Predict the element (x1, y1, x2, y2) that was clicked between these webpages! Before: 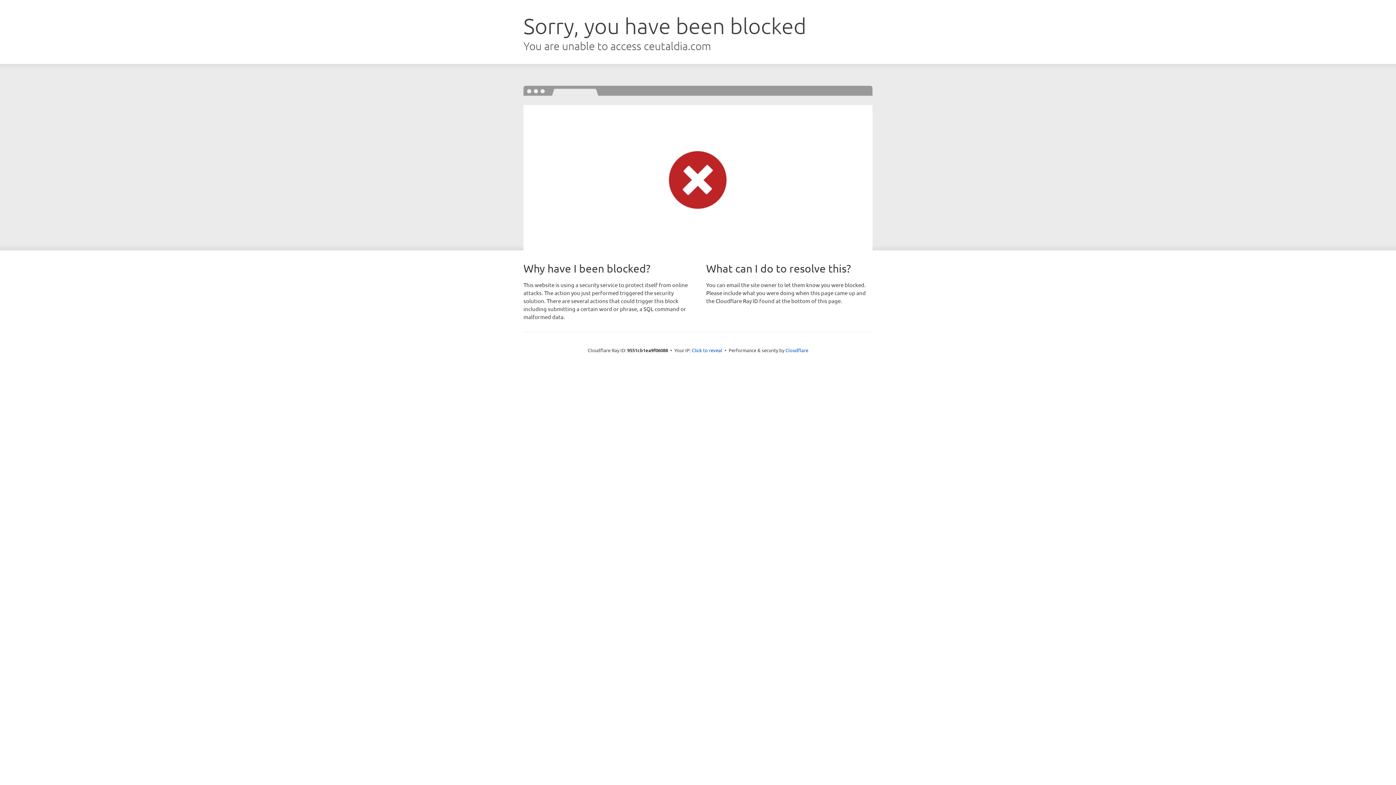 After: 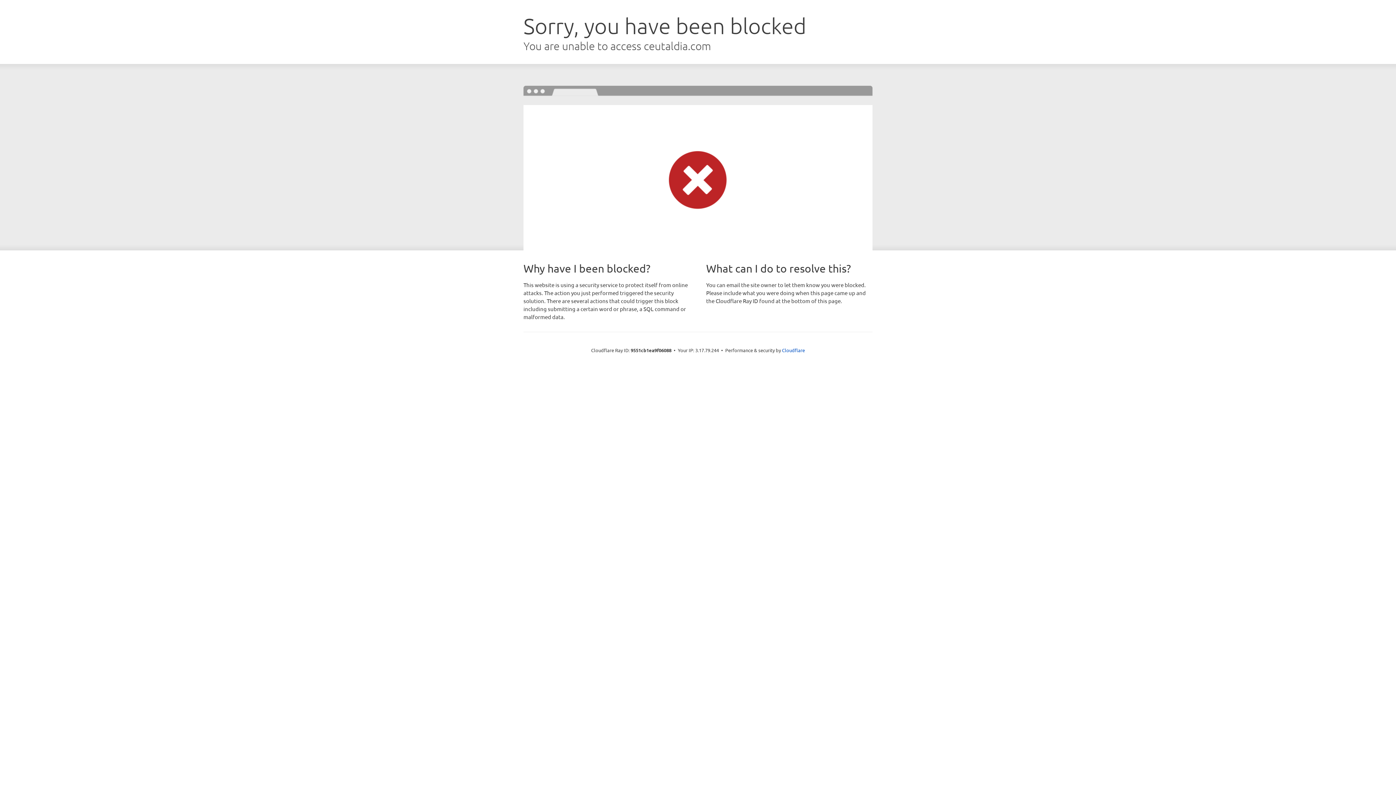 Action: label: Click to reveal bbox: (692, 346, 722, 353)